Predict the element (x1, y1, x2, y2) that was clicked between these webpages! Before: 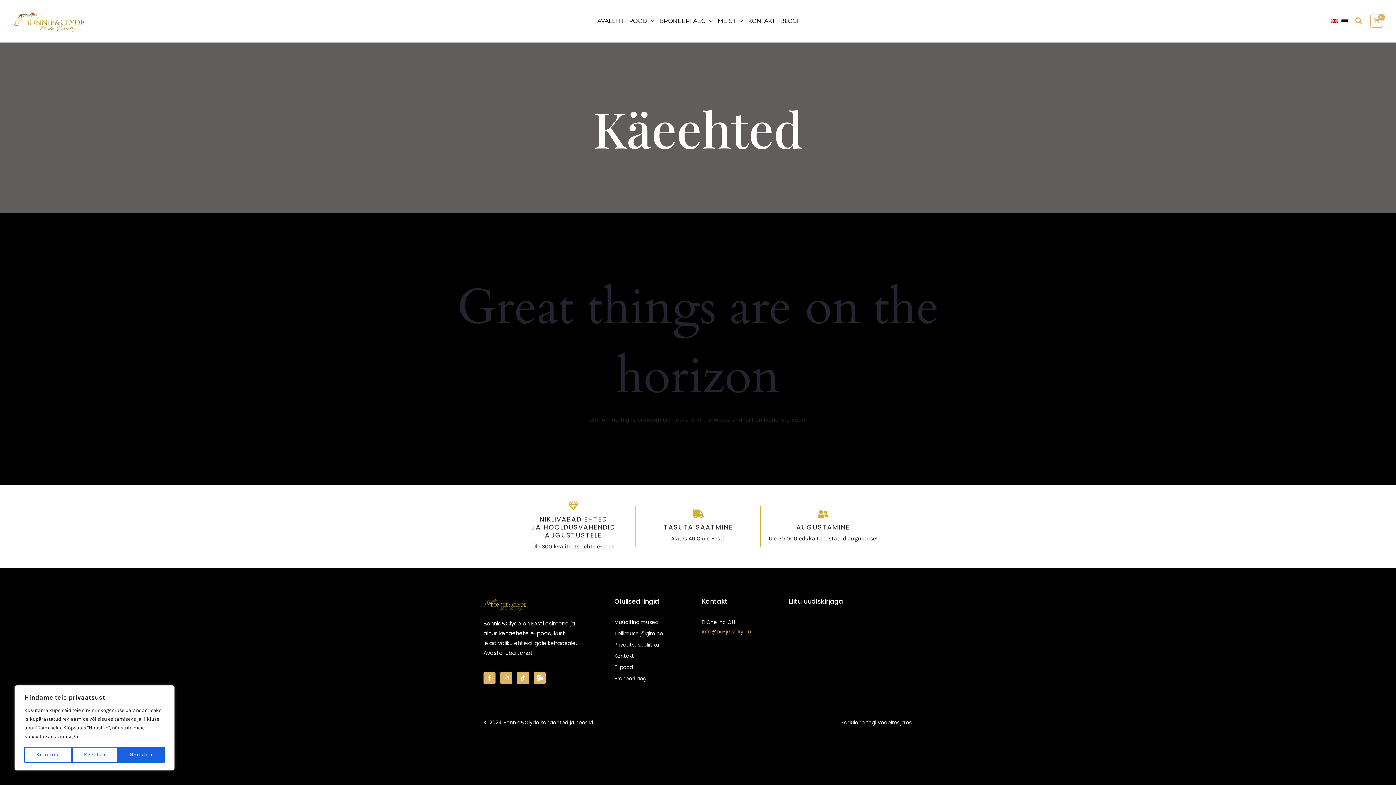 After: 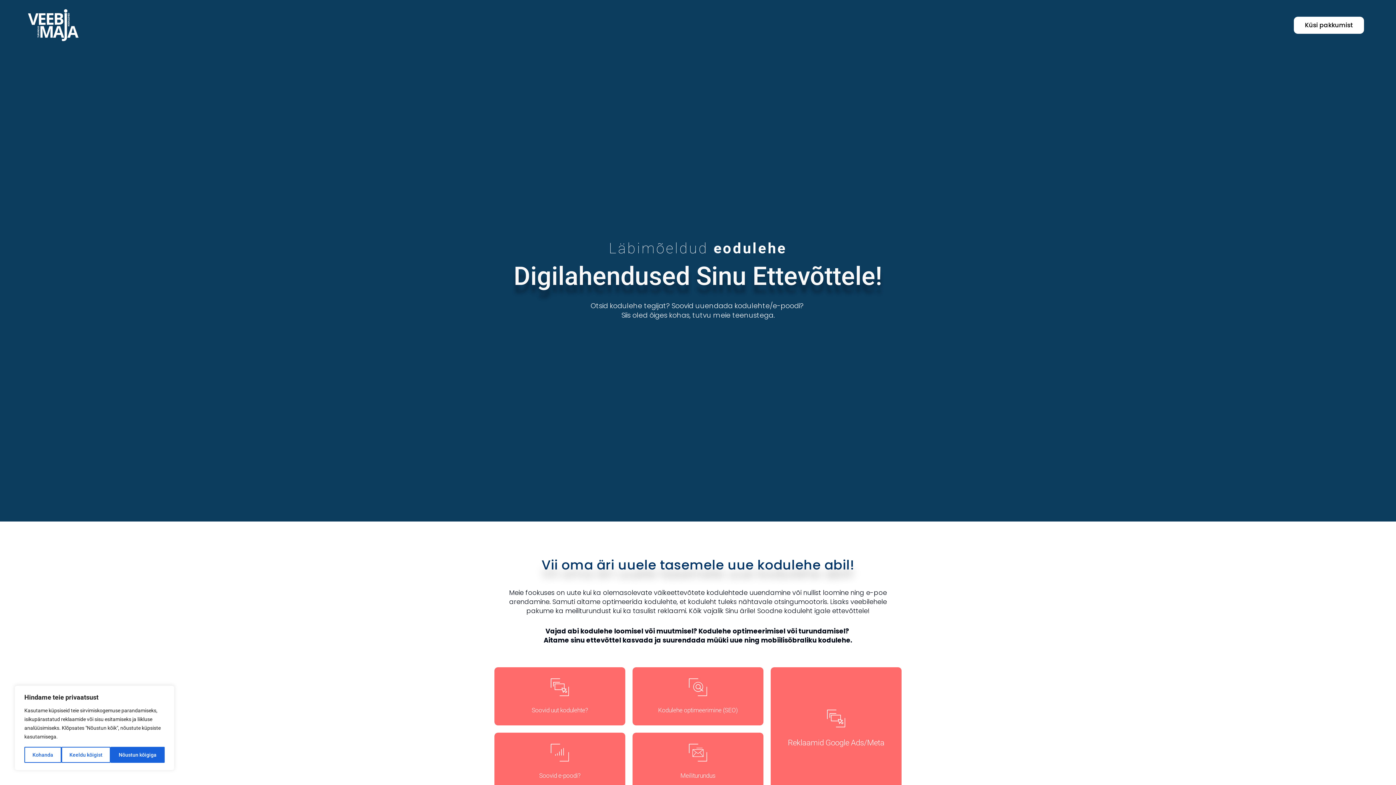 Action: bbox: (877, 719, 912, 726) label: Veebimaja.ee